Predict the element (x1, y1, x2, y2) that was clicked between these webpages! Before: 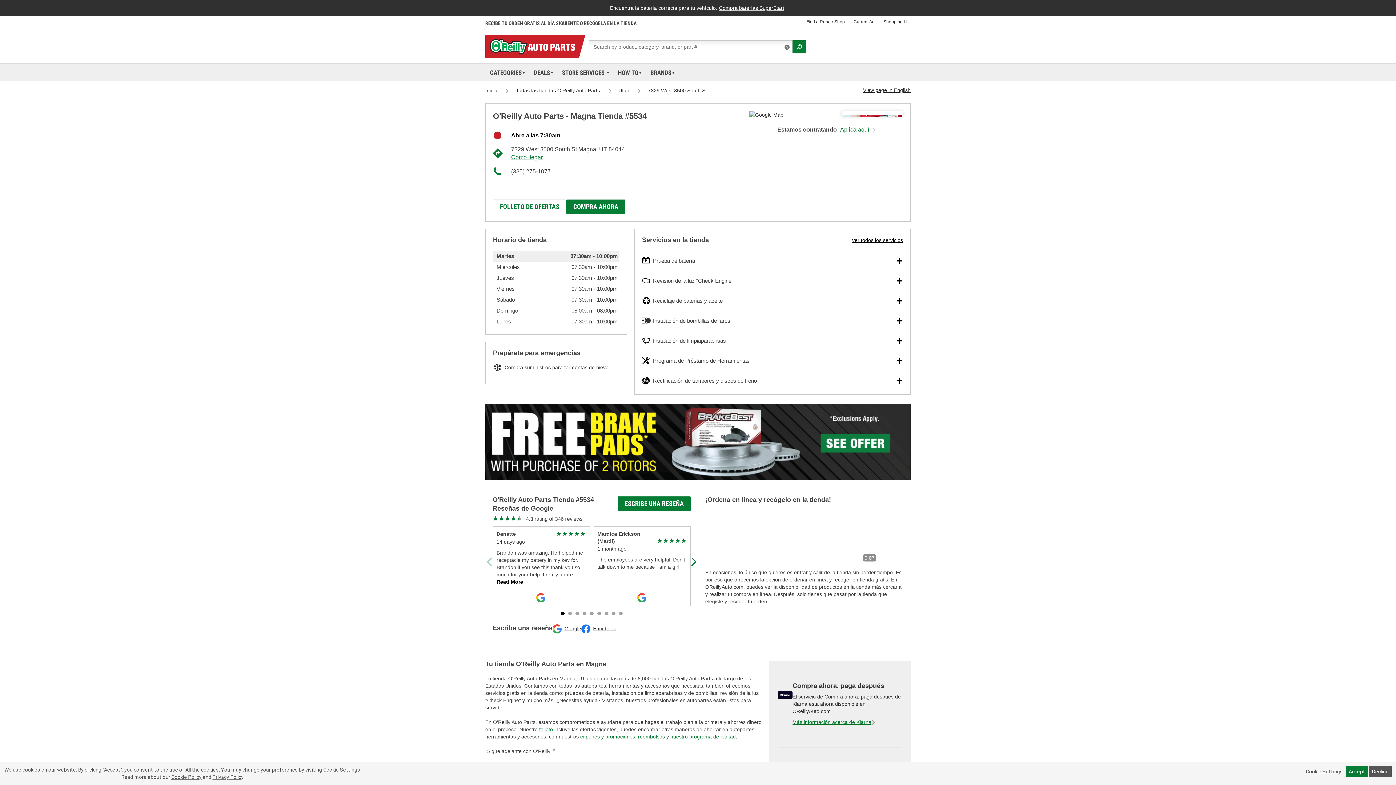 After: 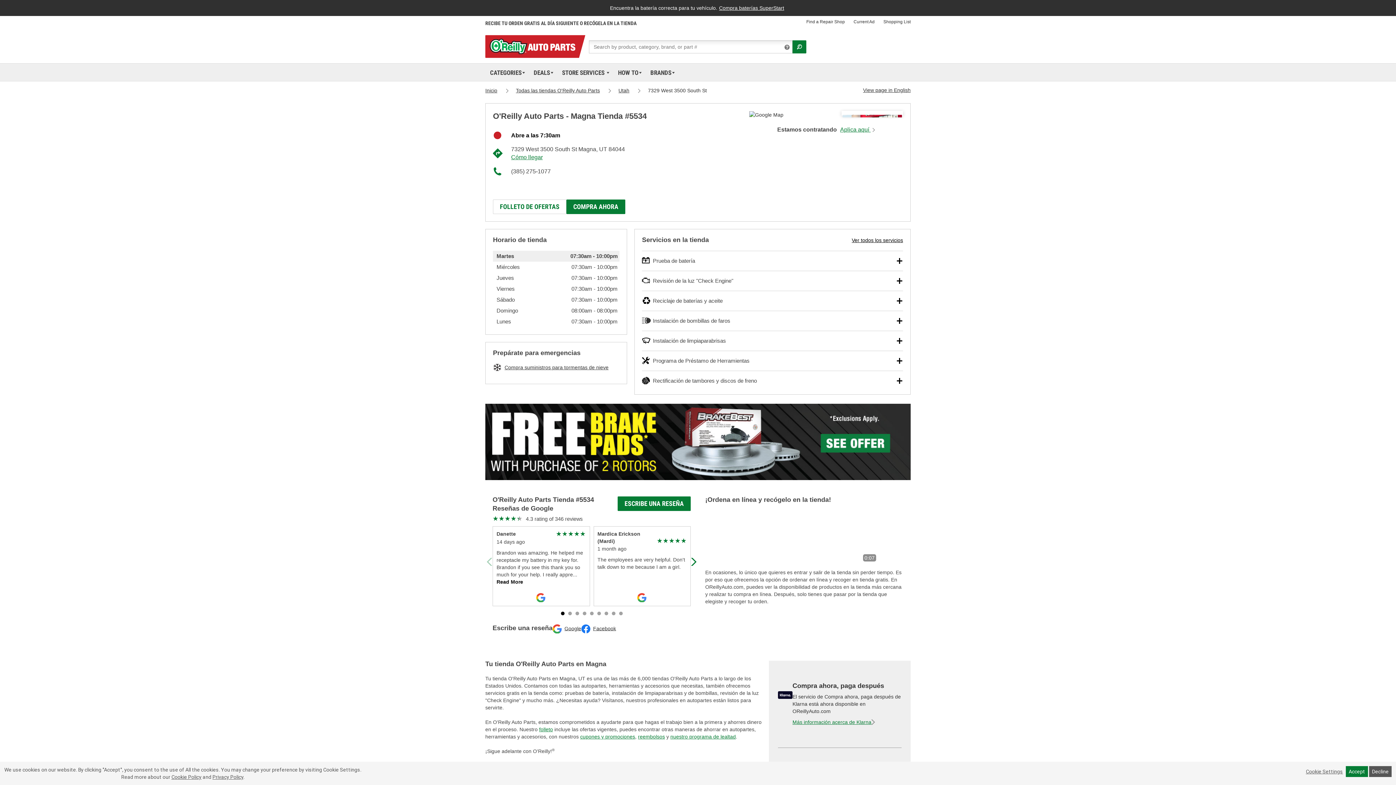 Action: bbox: (171, 774, 201, 780) label: Cookie Policy